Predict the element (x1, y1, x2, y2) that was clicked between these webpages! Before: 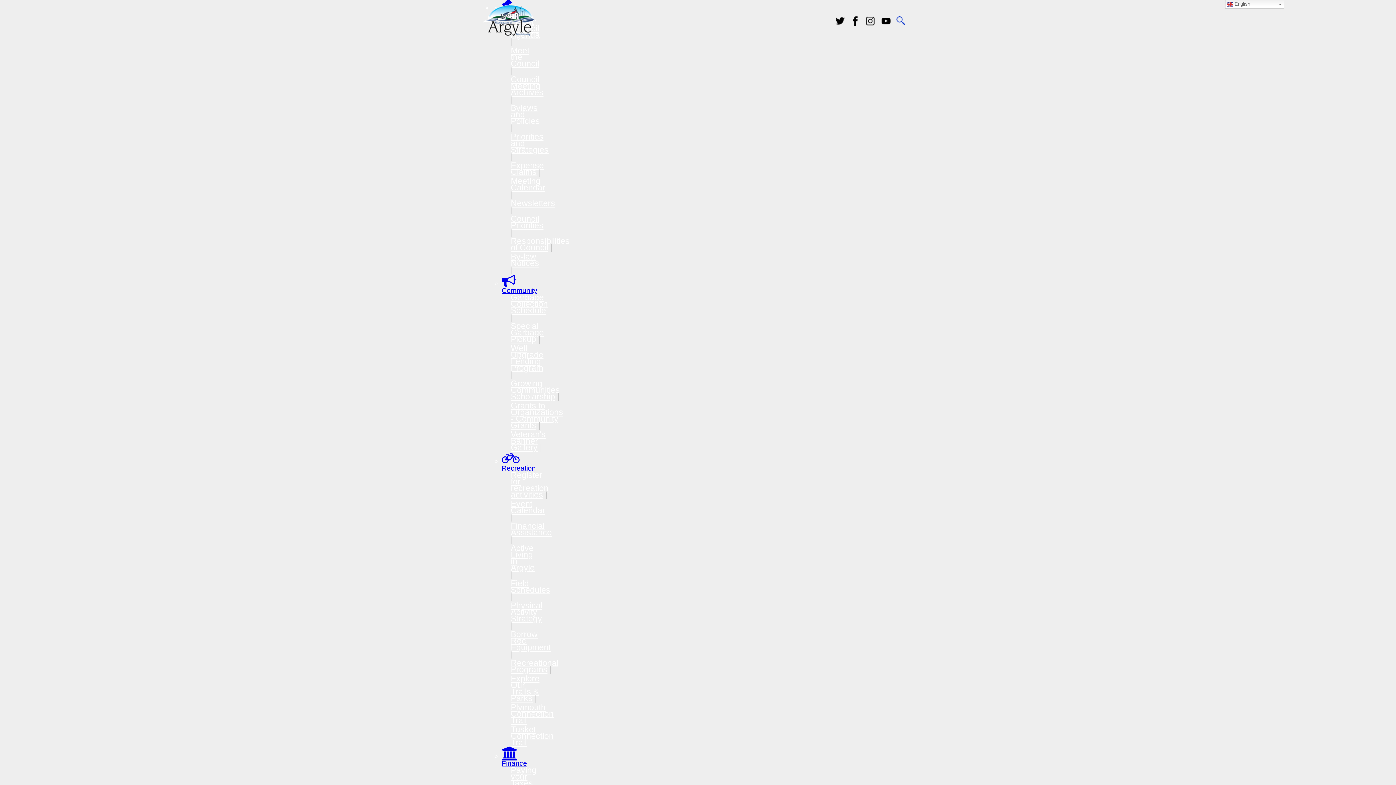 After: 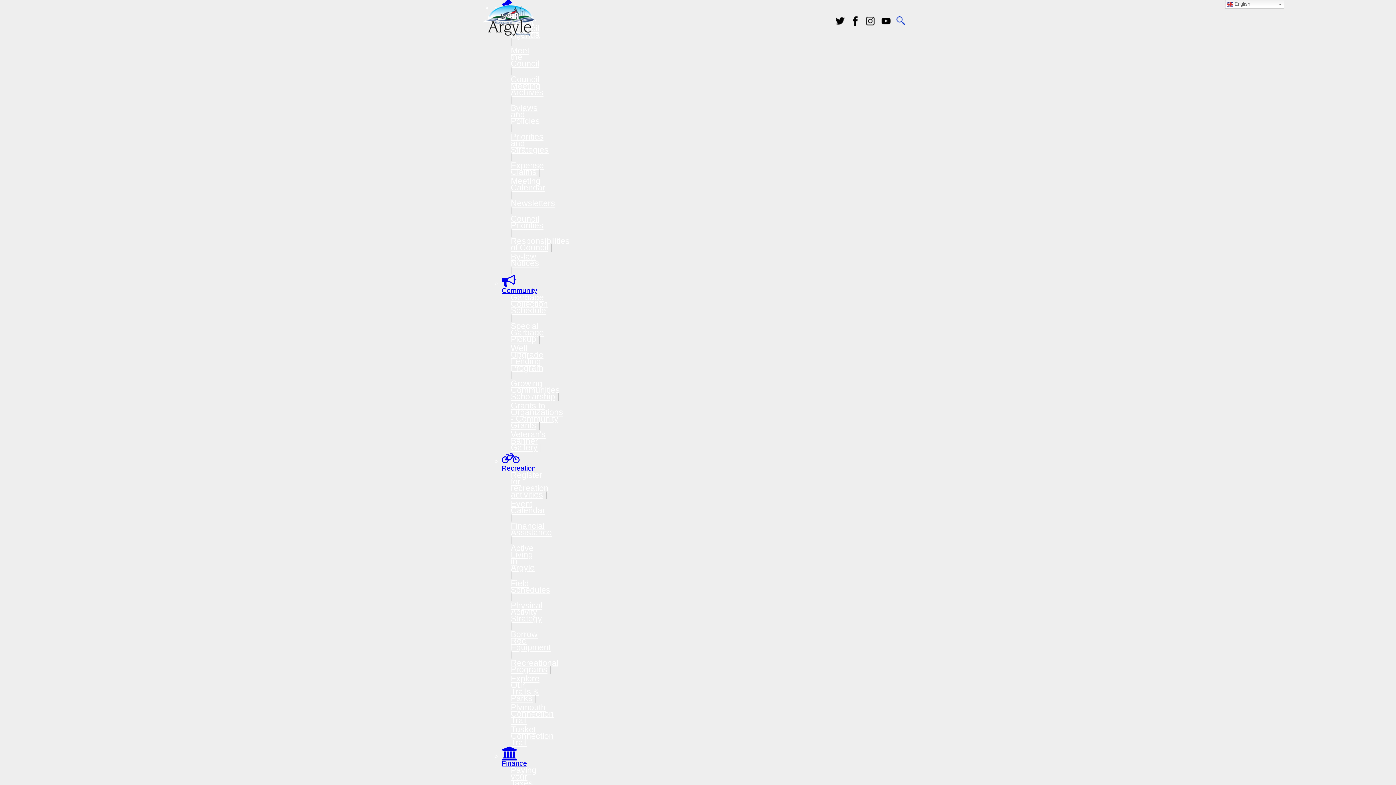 Action: label: Newsletters bbox: (510, 198, 555, 208)